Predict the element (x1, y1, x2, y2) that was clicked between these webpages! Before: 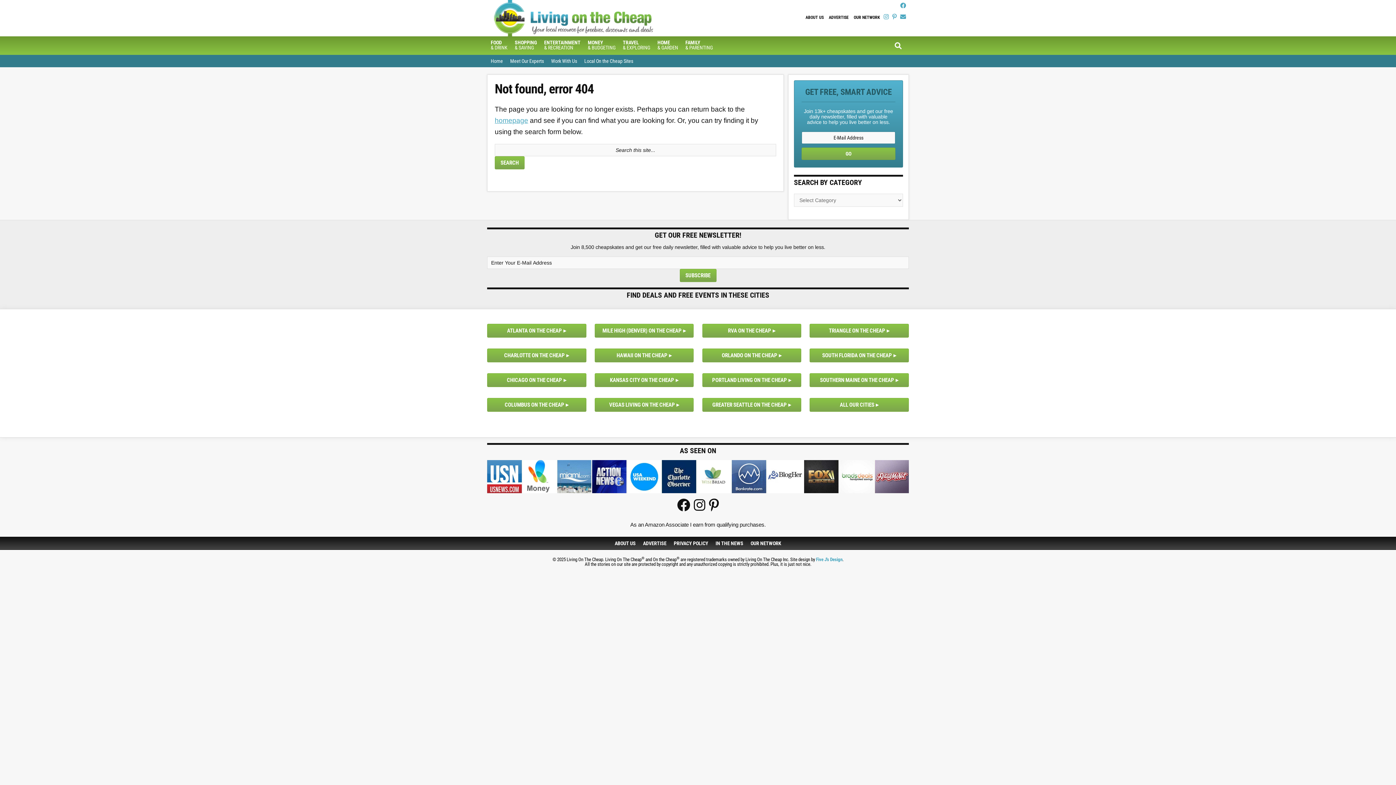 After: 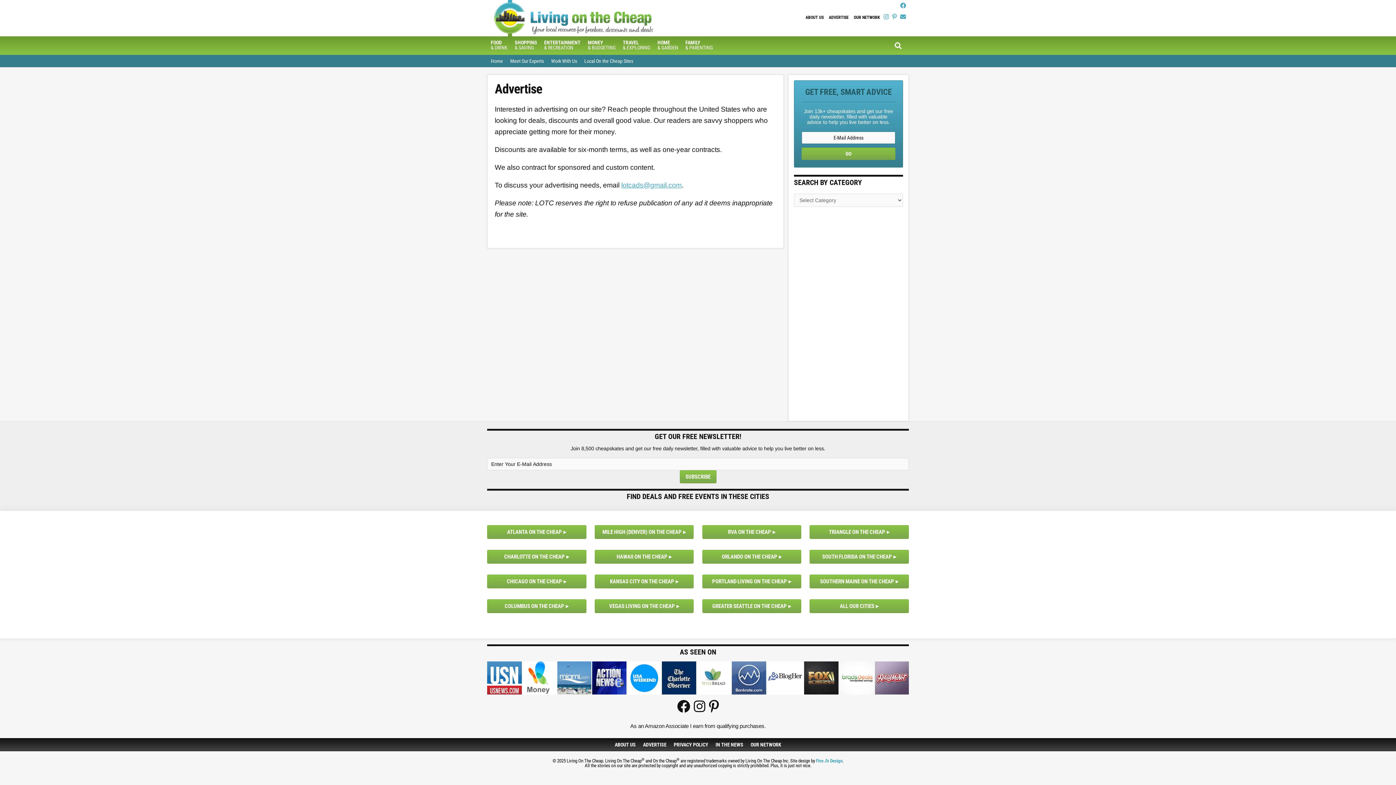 Action: bbox: (639, 537, 670, 549) label: ADVERTISE